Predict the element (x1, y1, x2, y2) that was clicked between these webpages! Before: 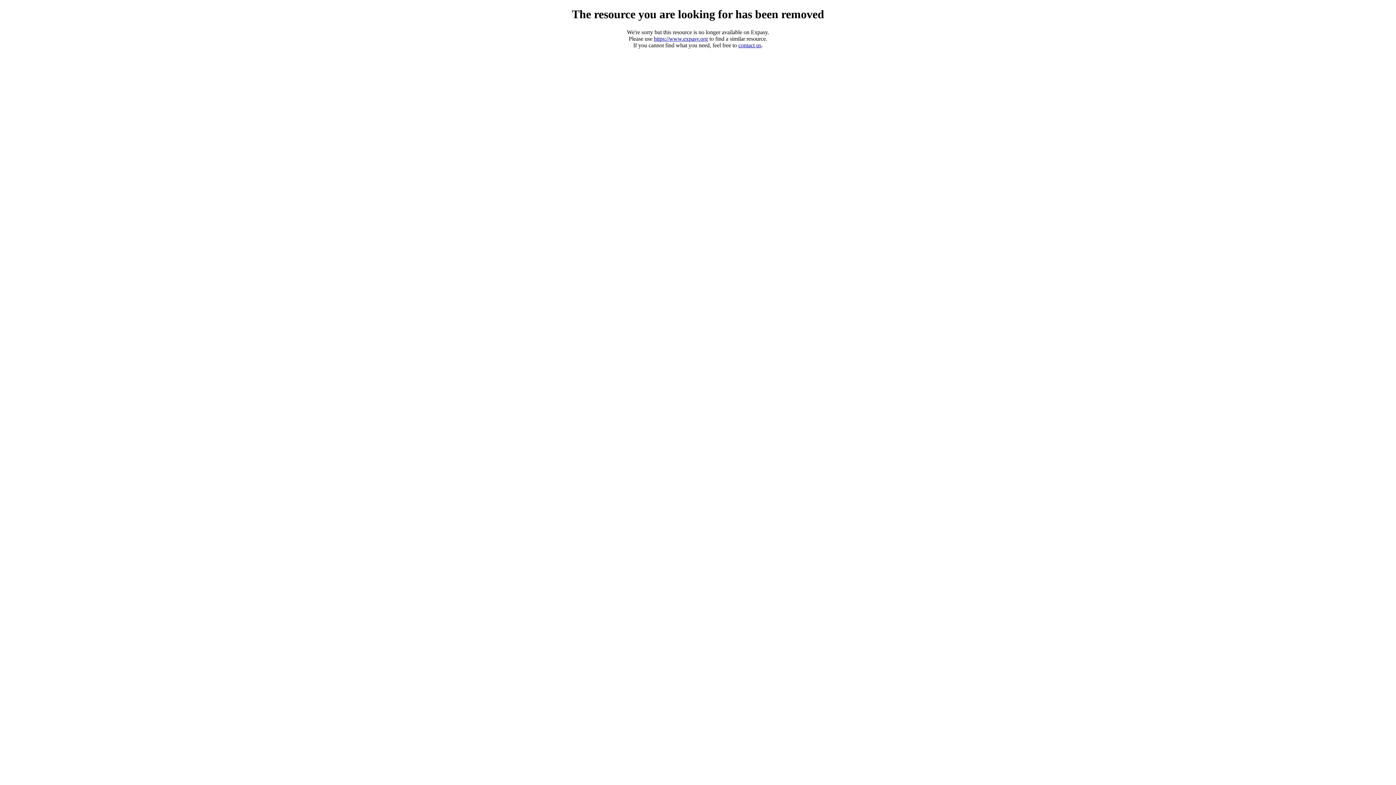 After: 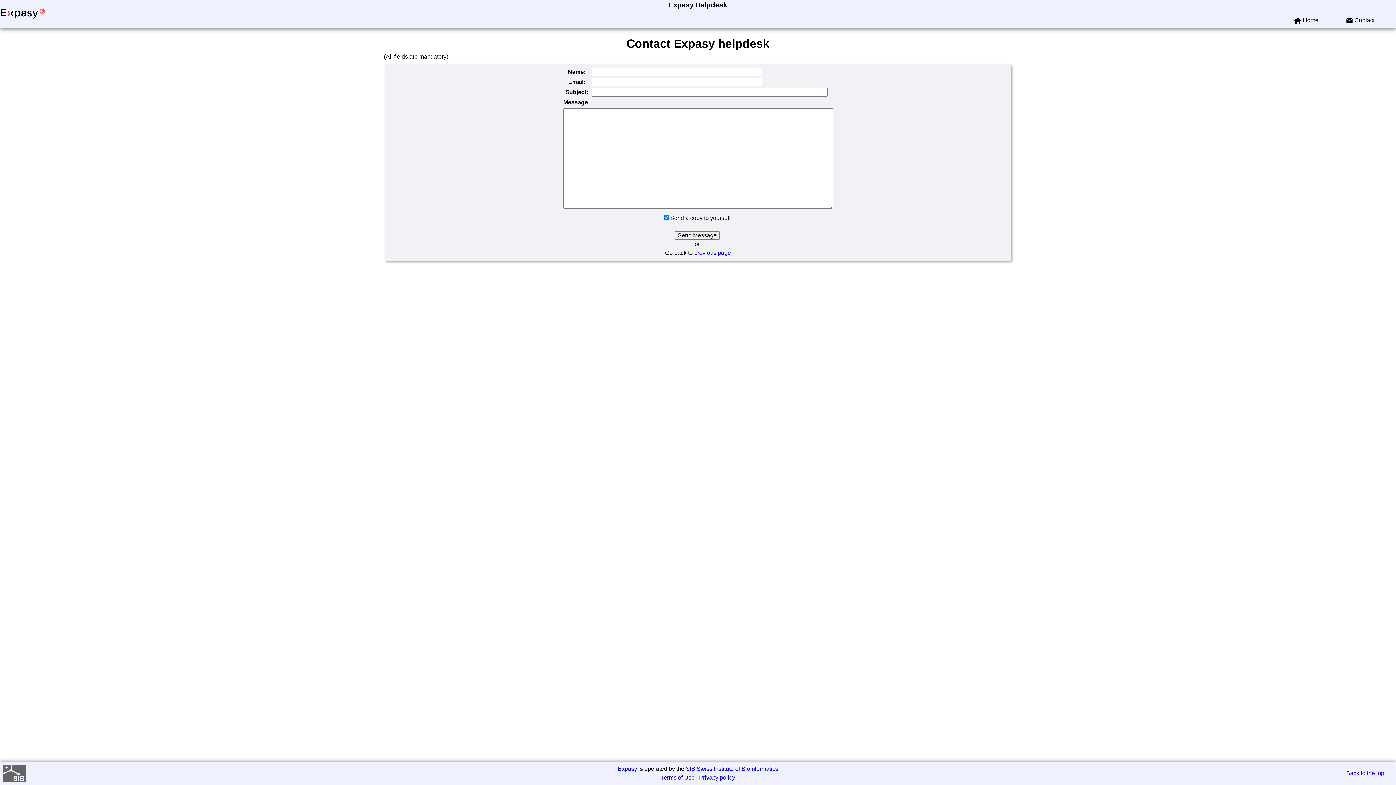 Action: bbox: (738, 42, 761, 48) label: contact us